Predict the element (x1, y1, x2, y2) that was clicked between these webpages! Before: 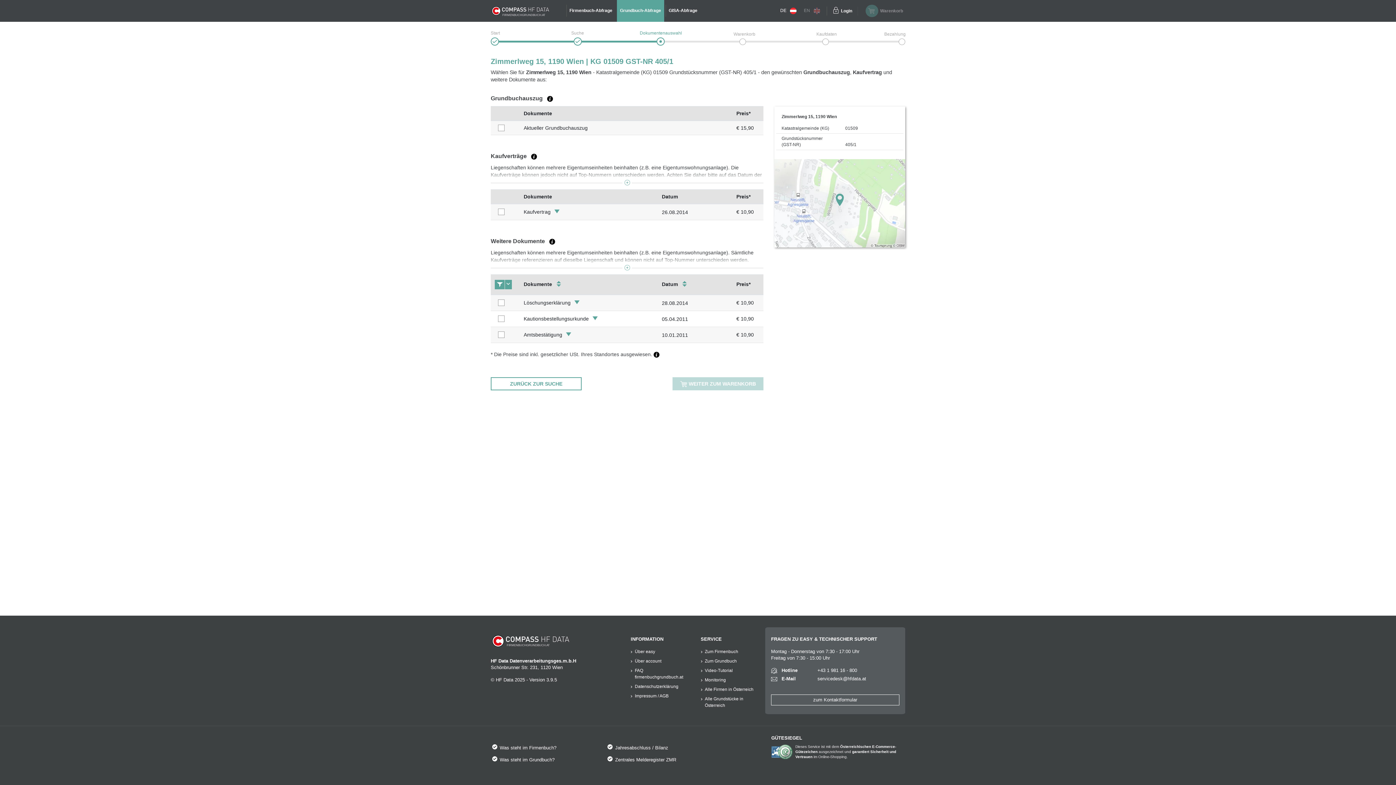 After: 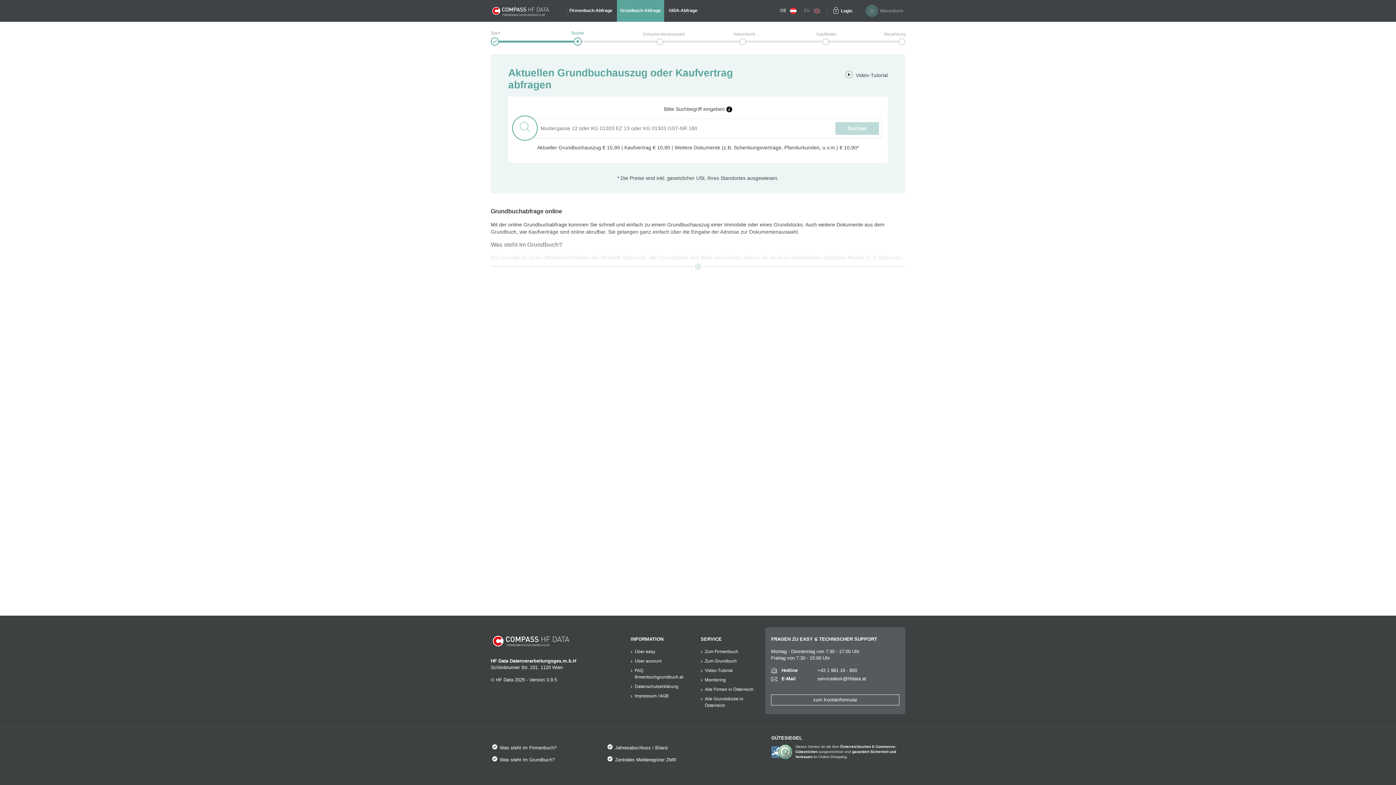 Action: label: Grundbuch-Abfrage bbox: (616, 4, 664, 16)